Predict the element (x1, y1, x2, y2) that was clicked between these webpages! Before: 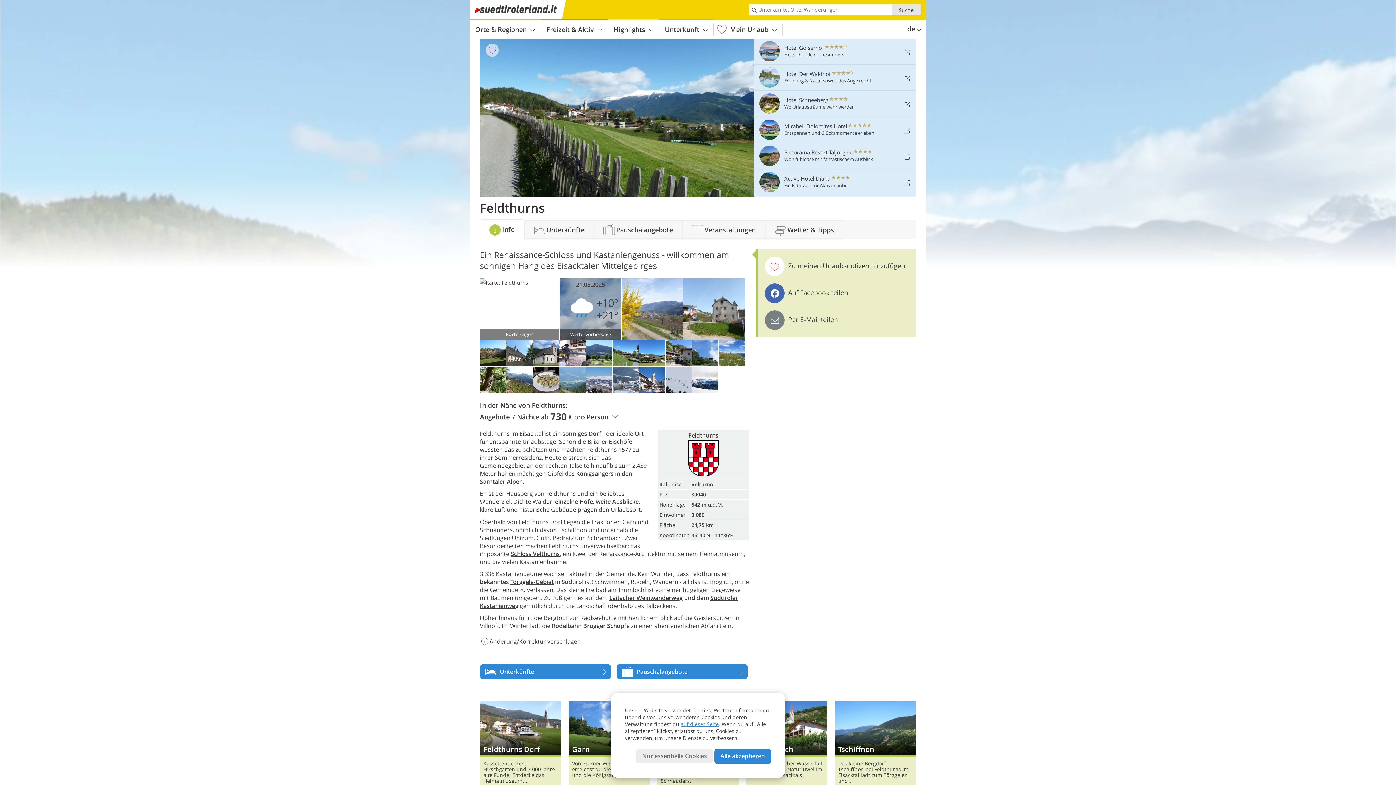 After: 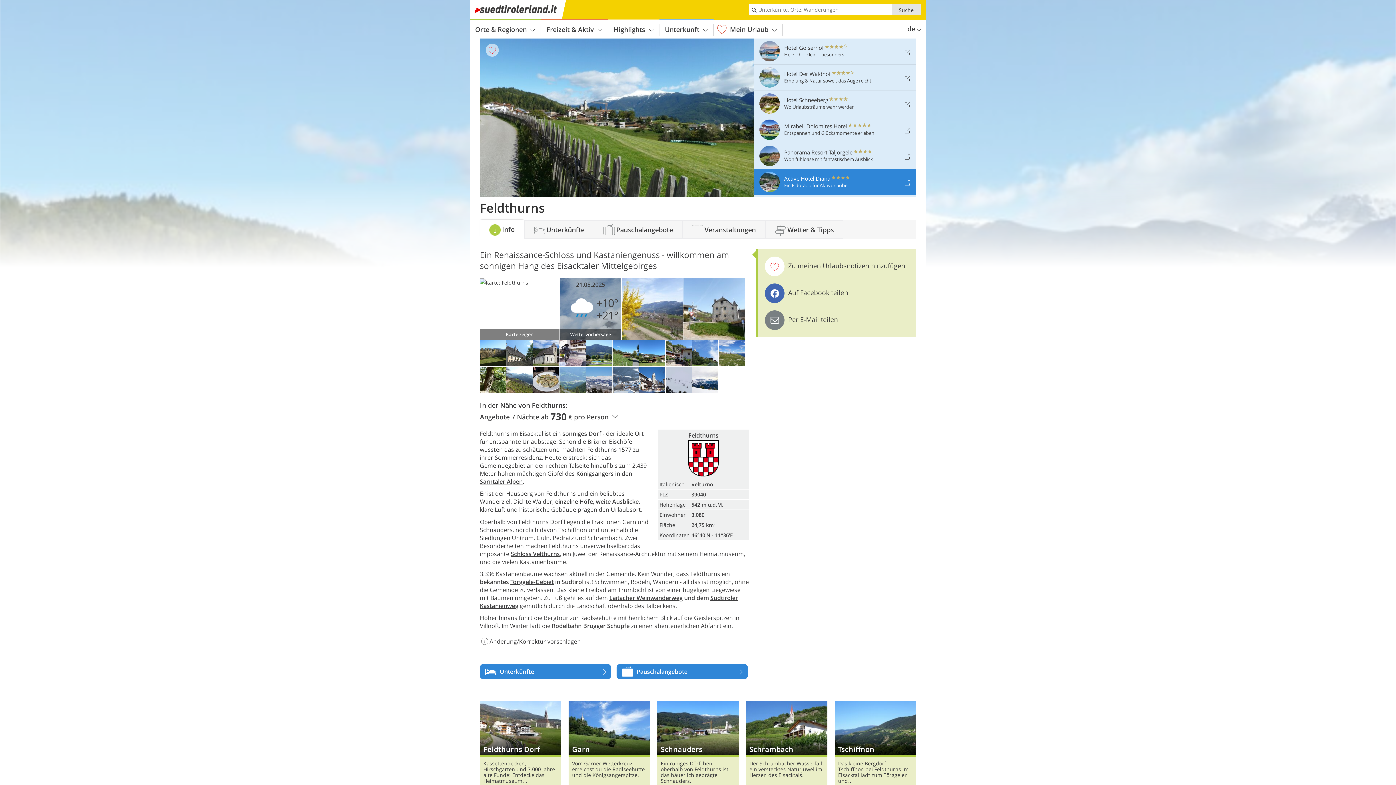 Action: label: Active Hotel Diana    
Ein Eldorado für Aktivurlauber bbox: (754, 169, 909, 195)